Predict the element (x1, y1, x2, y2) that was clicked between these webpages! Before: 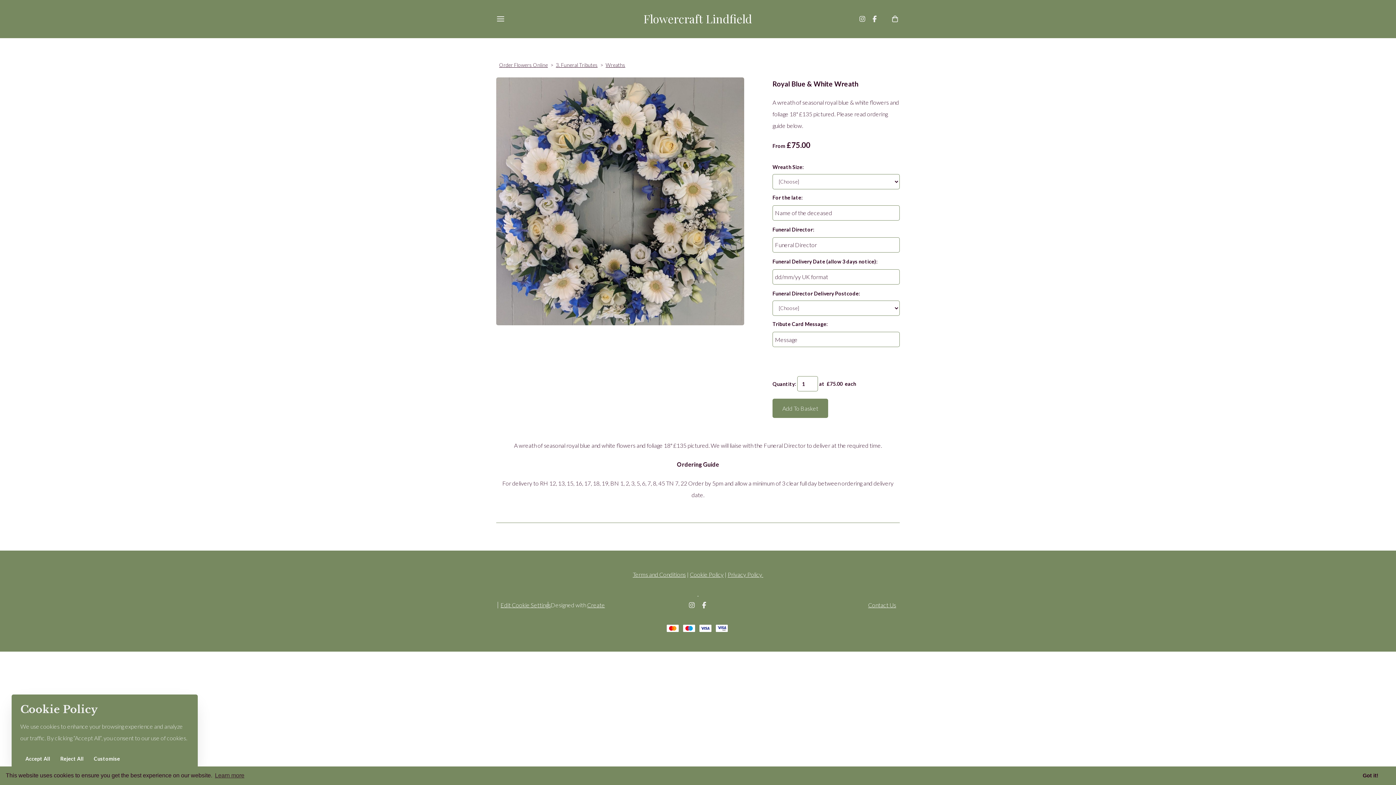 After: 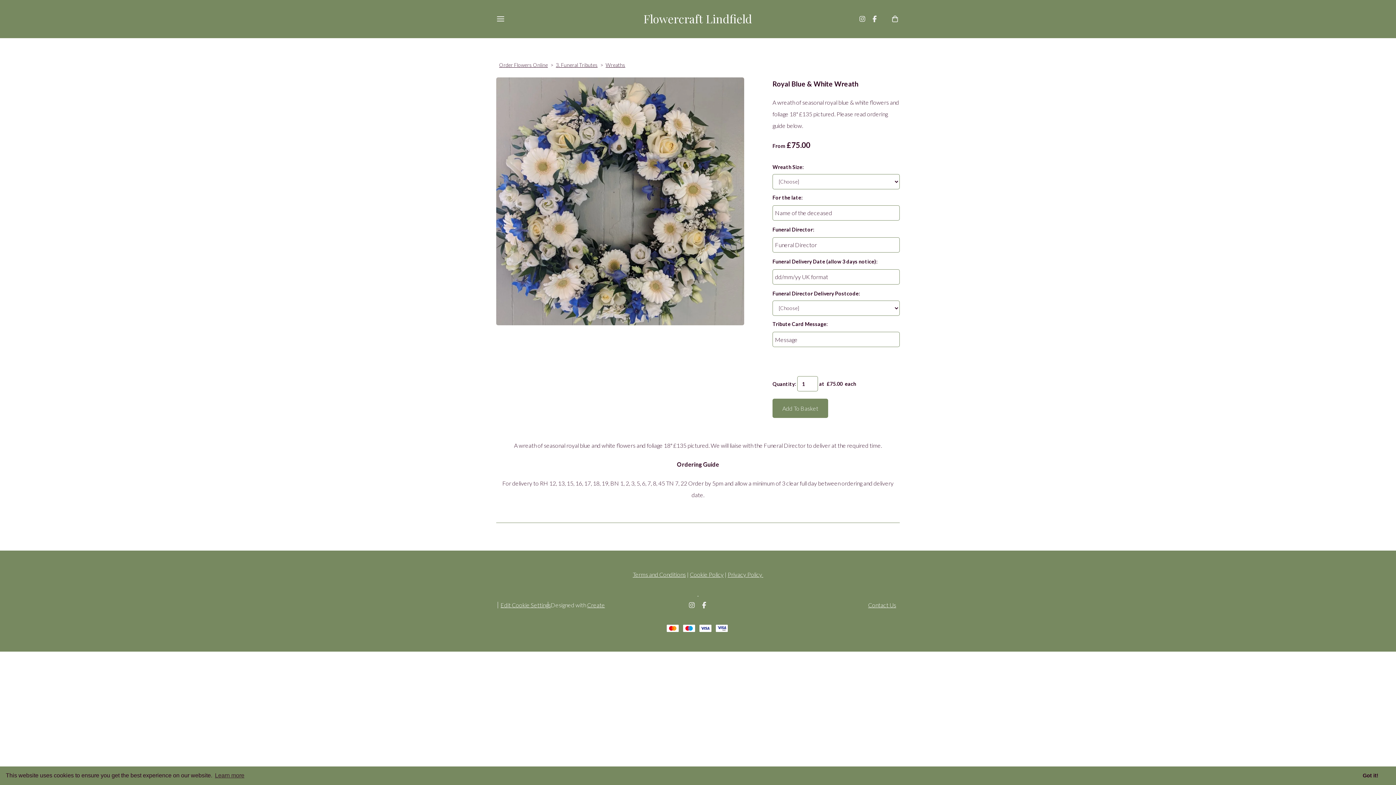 Action: bbox: (55, 753, 88, 765) label: Reject All